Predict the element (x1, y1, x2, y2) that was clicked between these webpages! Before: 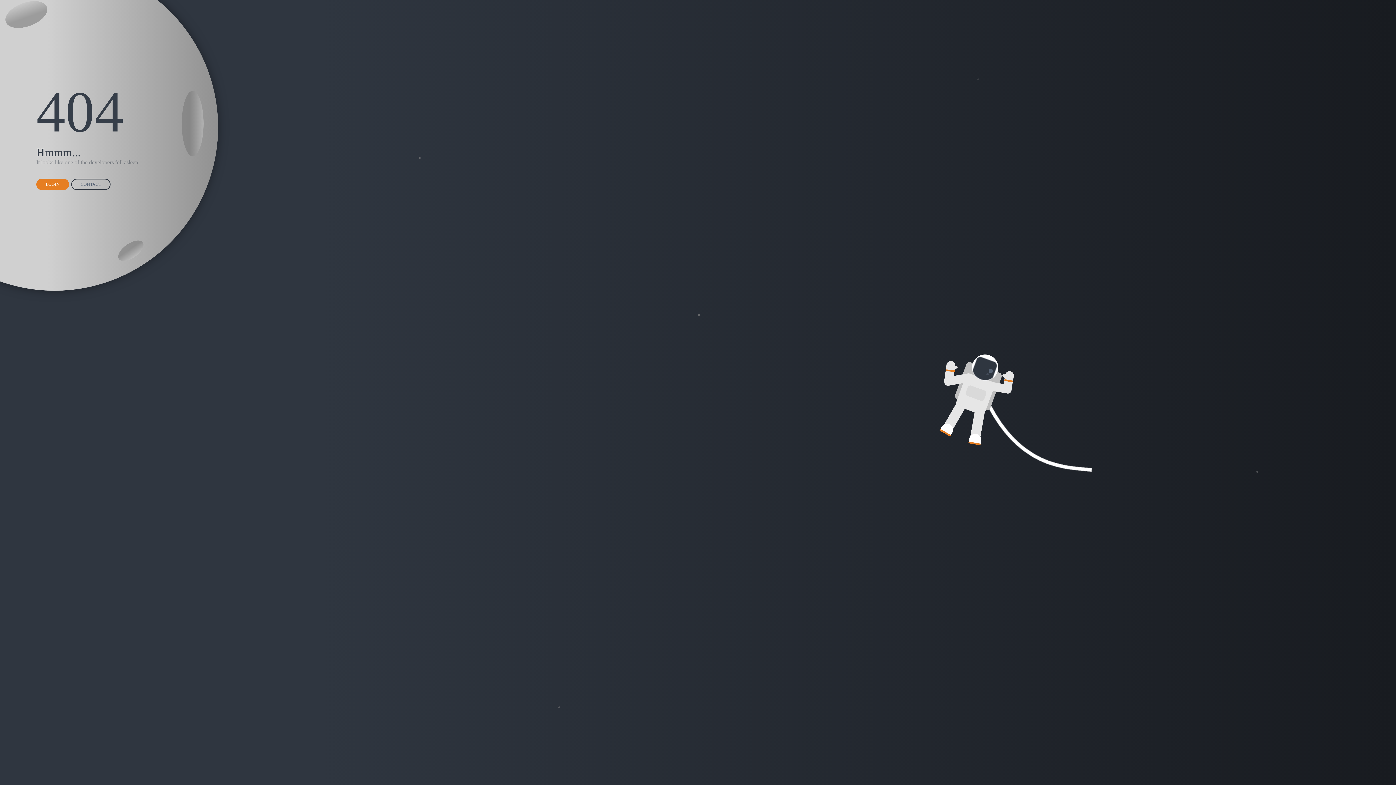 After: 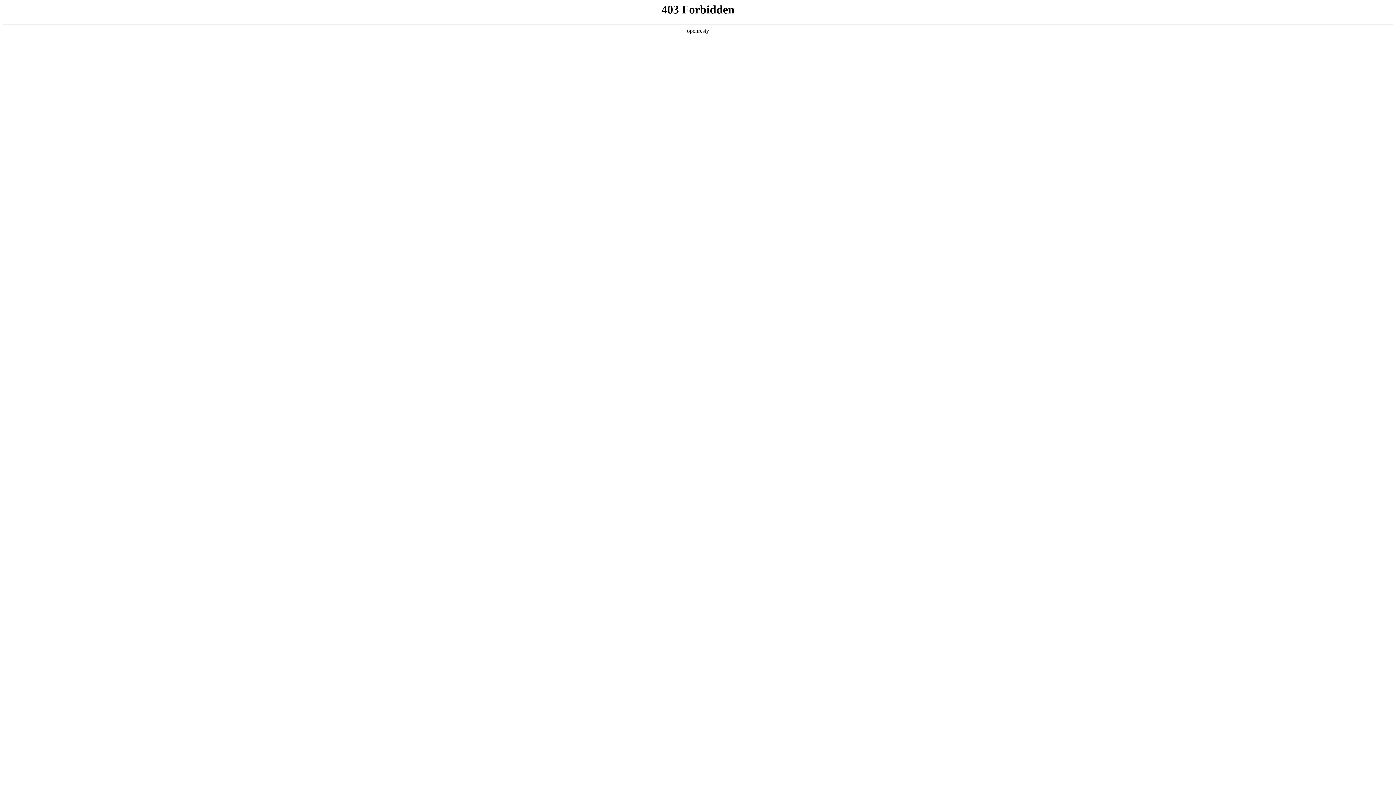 Action: label: CONTACT bbox: (71, 178, 110, 190)